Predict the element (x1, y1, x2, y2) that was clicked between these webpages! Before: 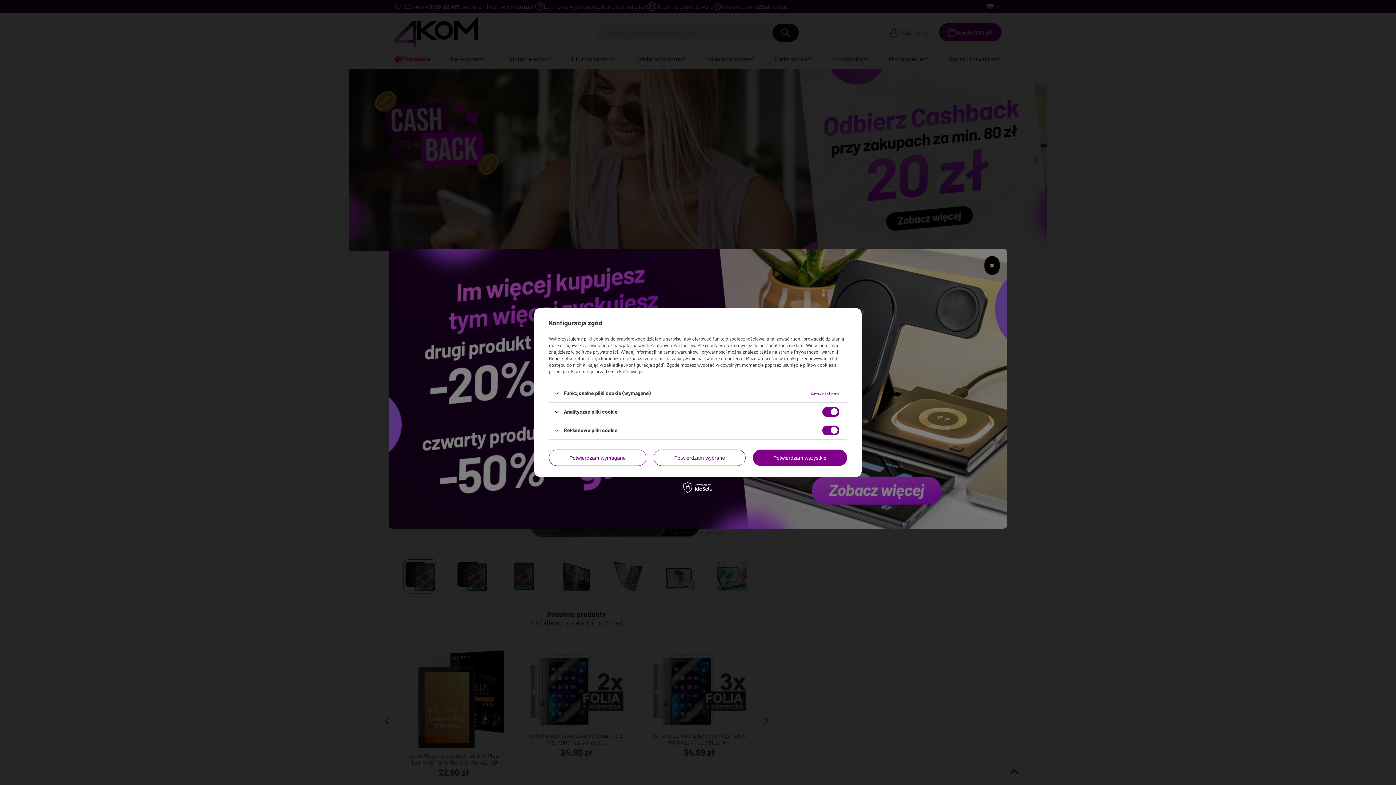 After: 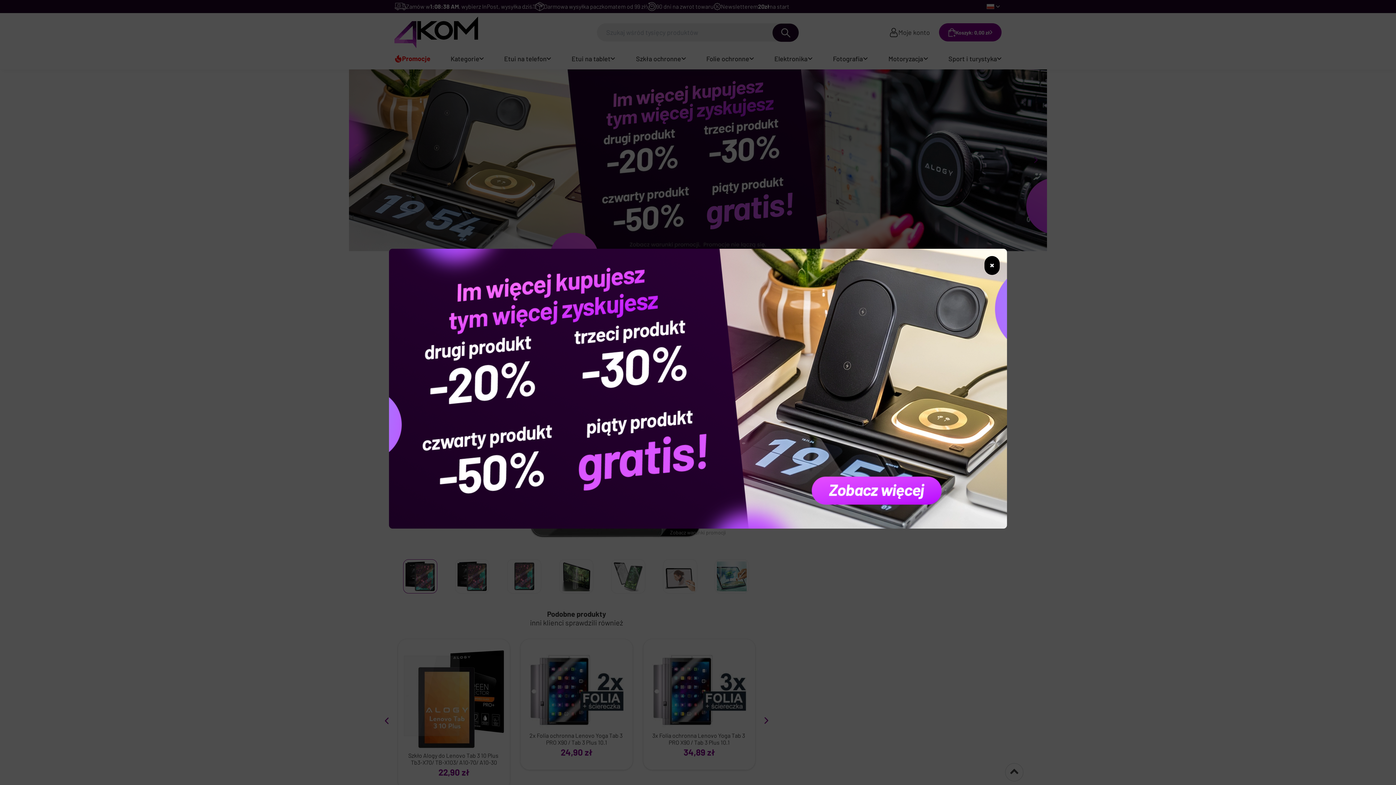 Action: bbox: (549, 449, 646, 466) label: Potwierdzam wymagane